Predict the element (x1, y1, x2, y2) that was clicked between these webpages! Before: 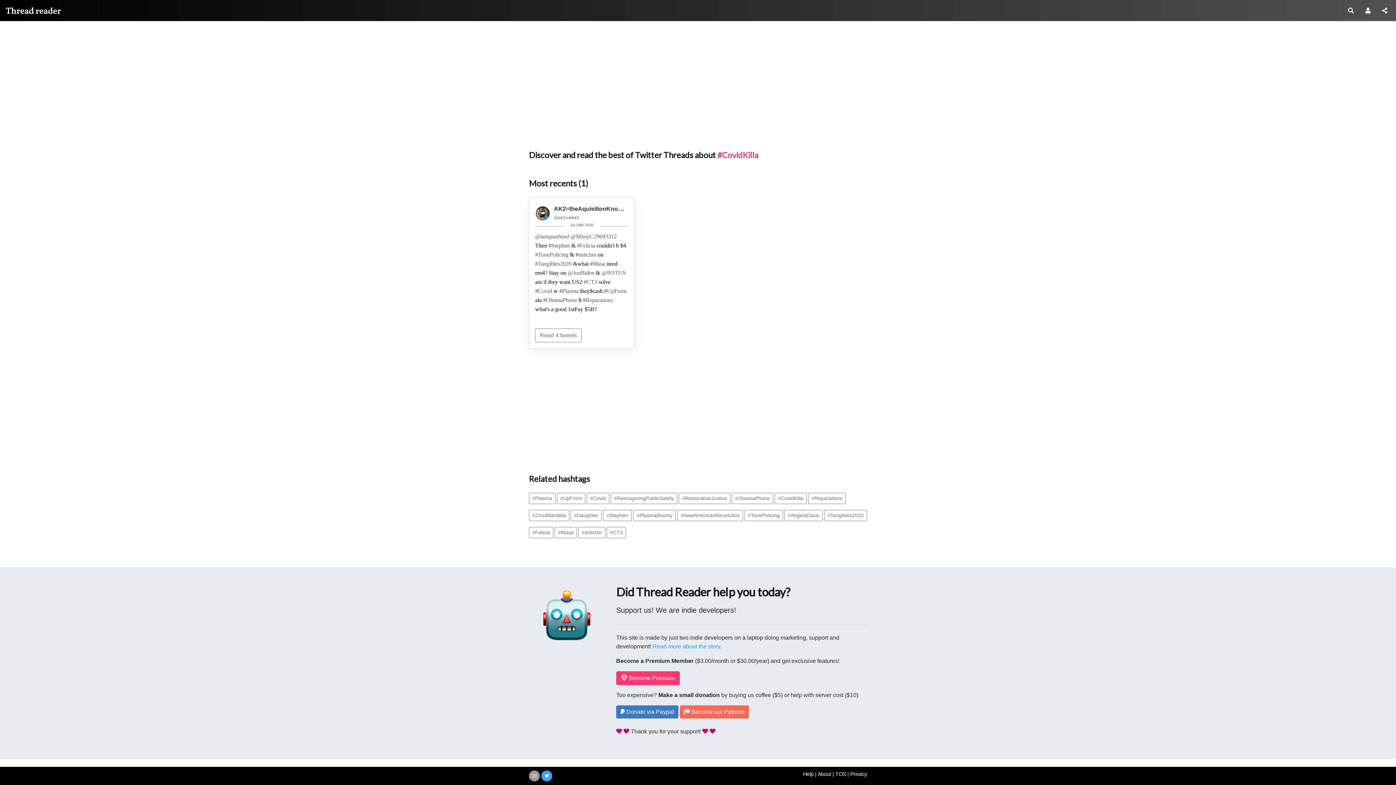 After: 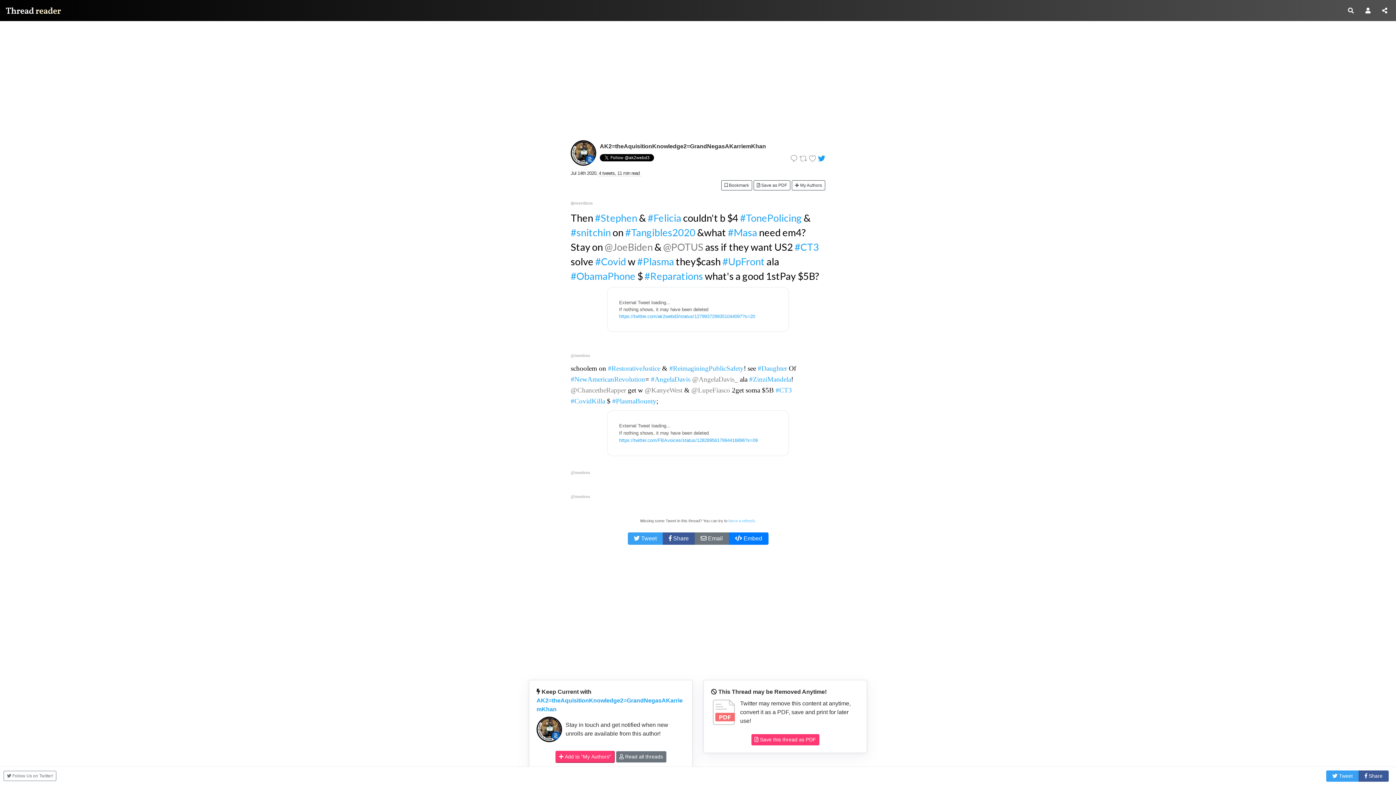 Action: label: @tariqnasheed bbox: (535, 233, 569, 239)